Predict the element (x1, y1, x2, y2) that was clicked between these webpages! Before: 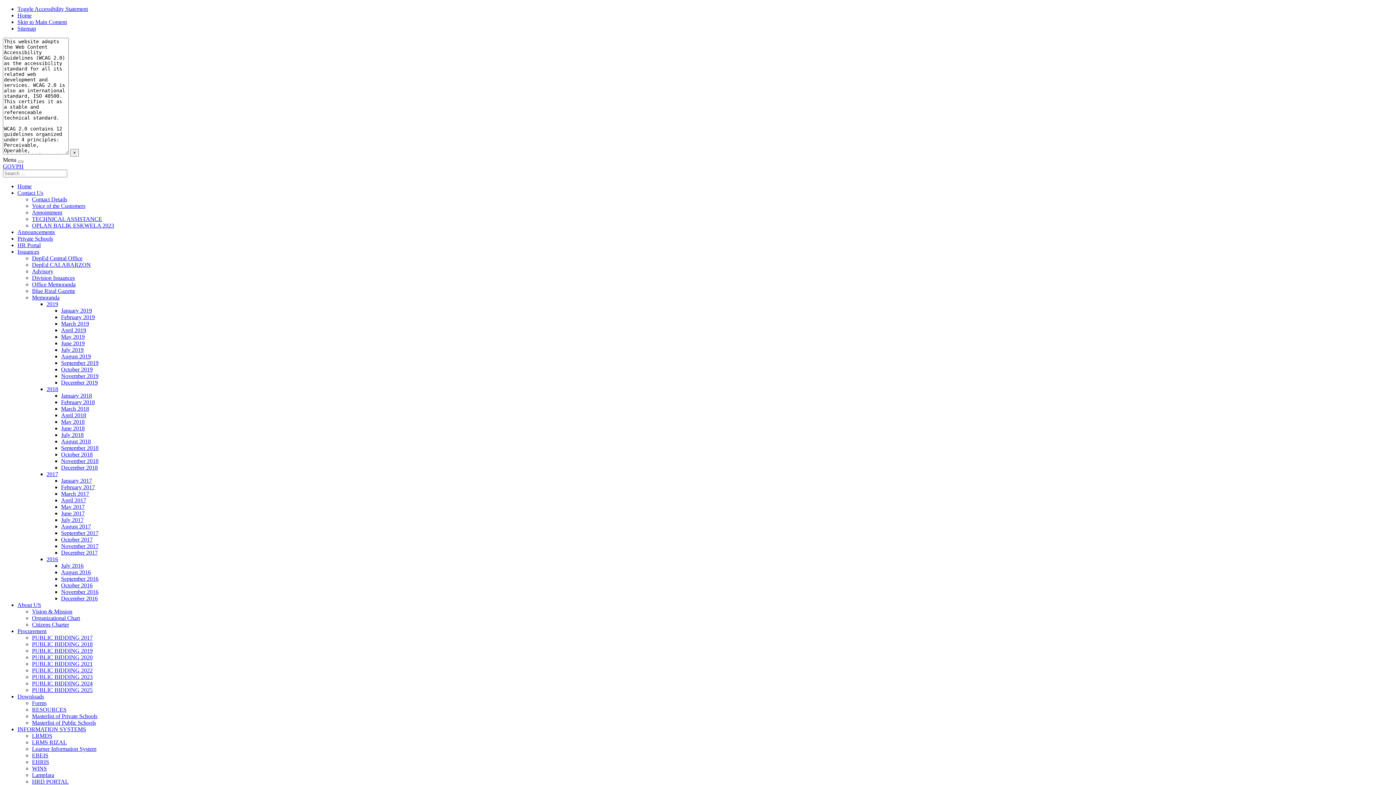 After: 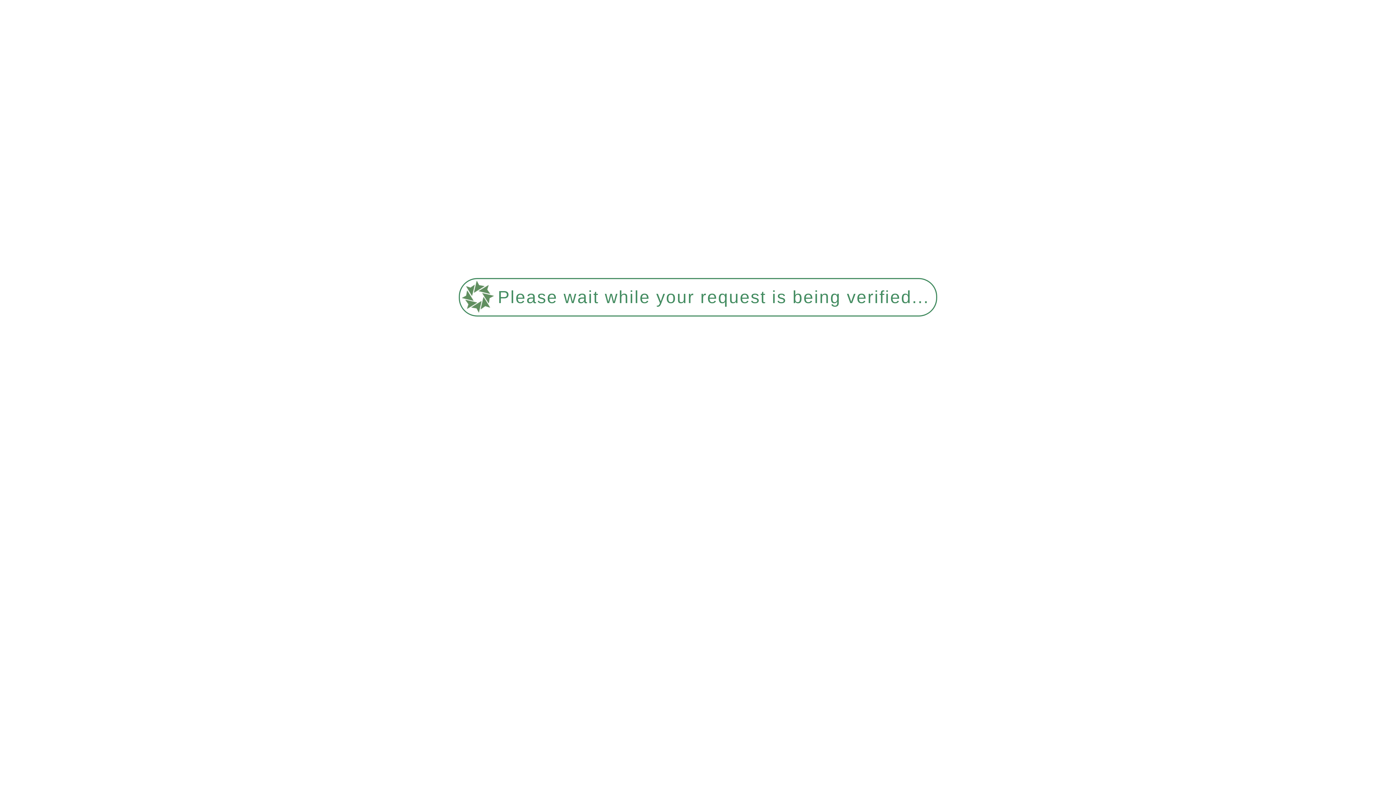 Action: label: October 2017 bbox: (61, 536, 92, 542)